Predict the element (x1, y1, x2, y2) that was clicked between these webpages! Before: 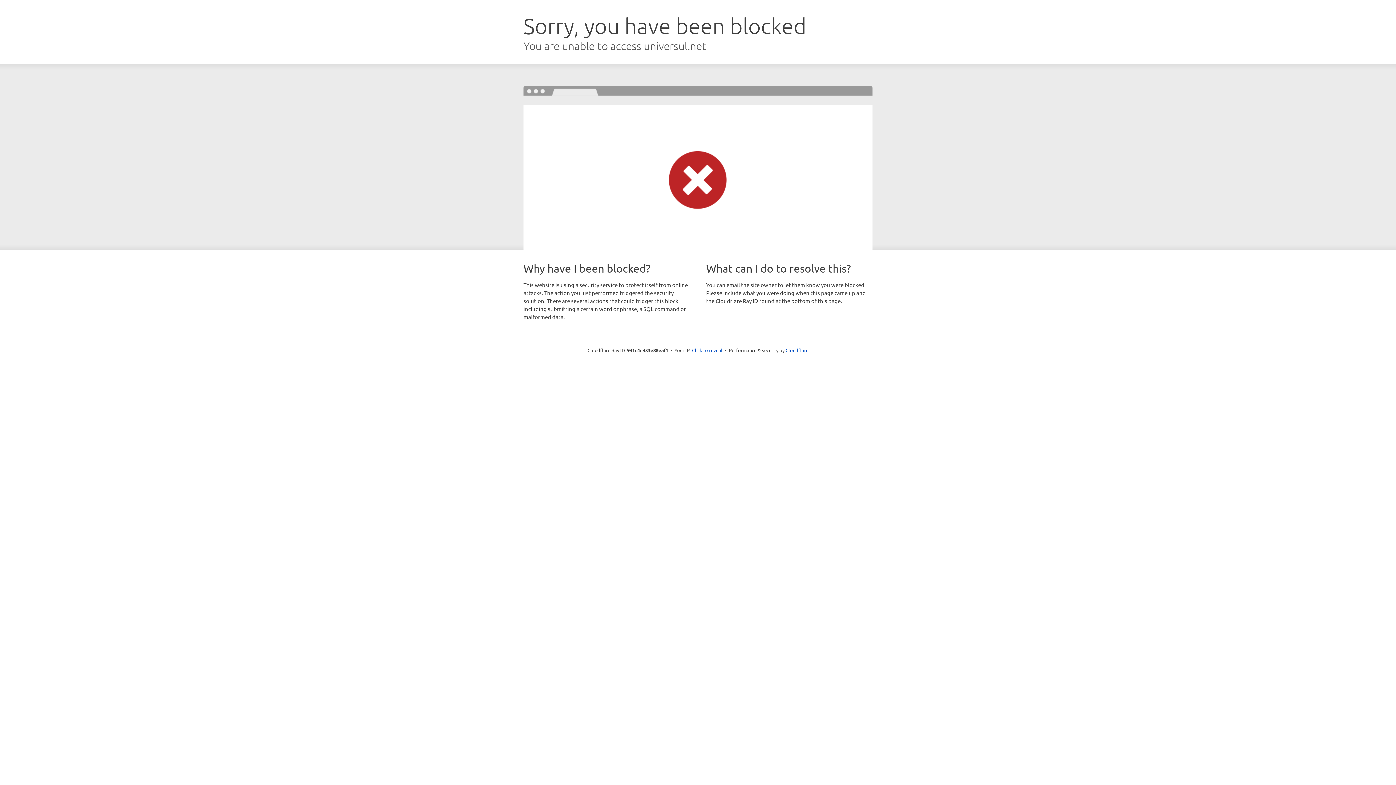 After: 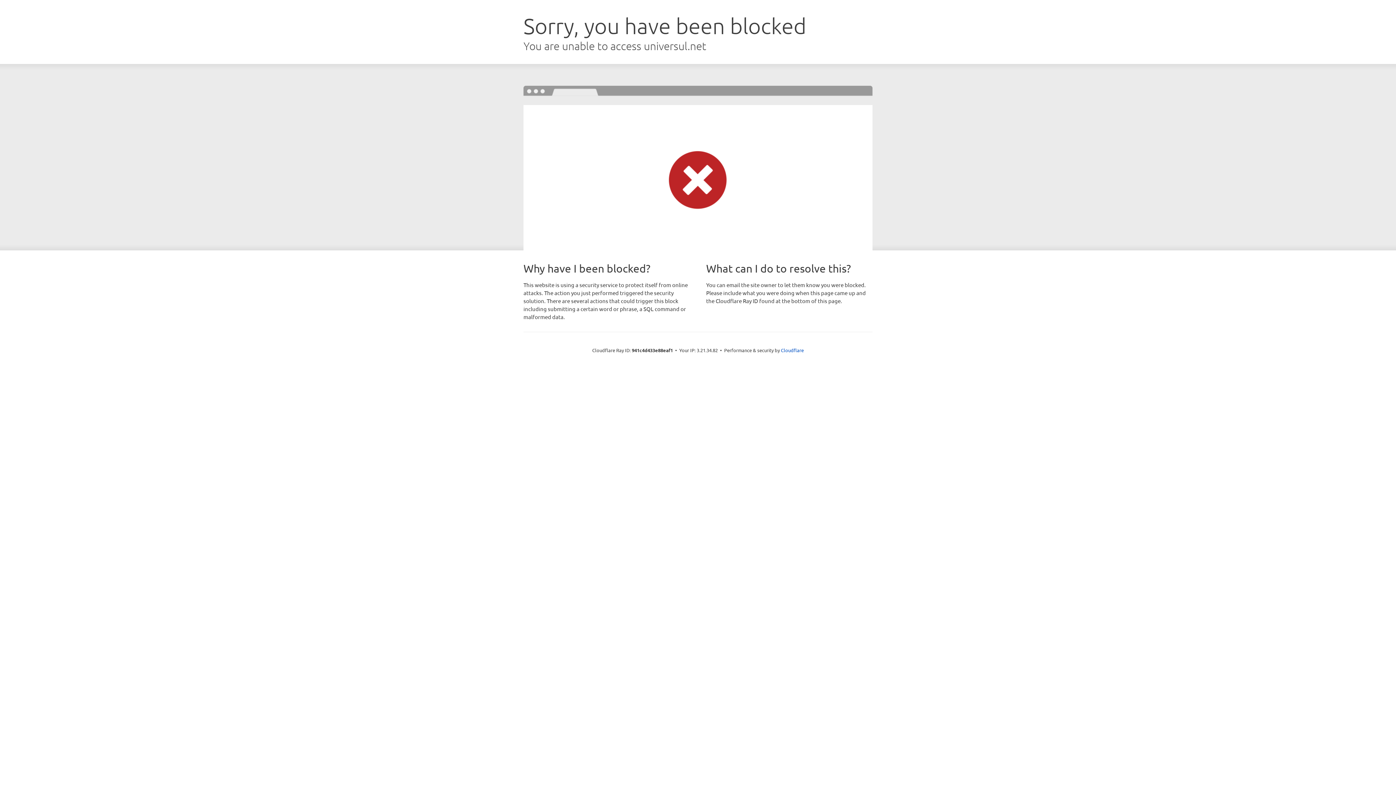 Action: bbox: (692, 346, 722, 353) label: Click to reveal